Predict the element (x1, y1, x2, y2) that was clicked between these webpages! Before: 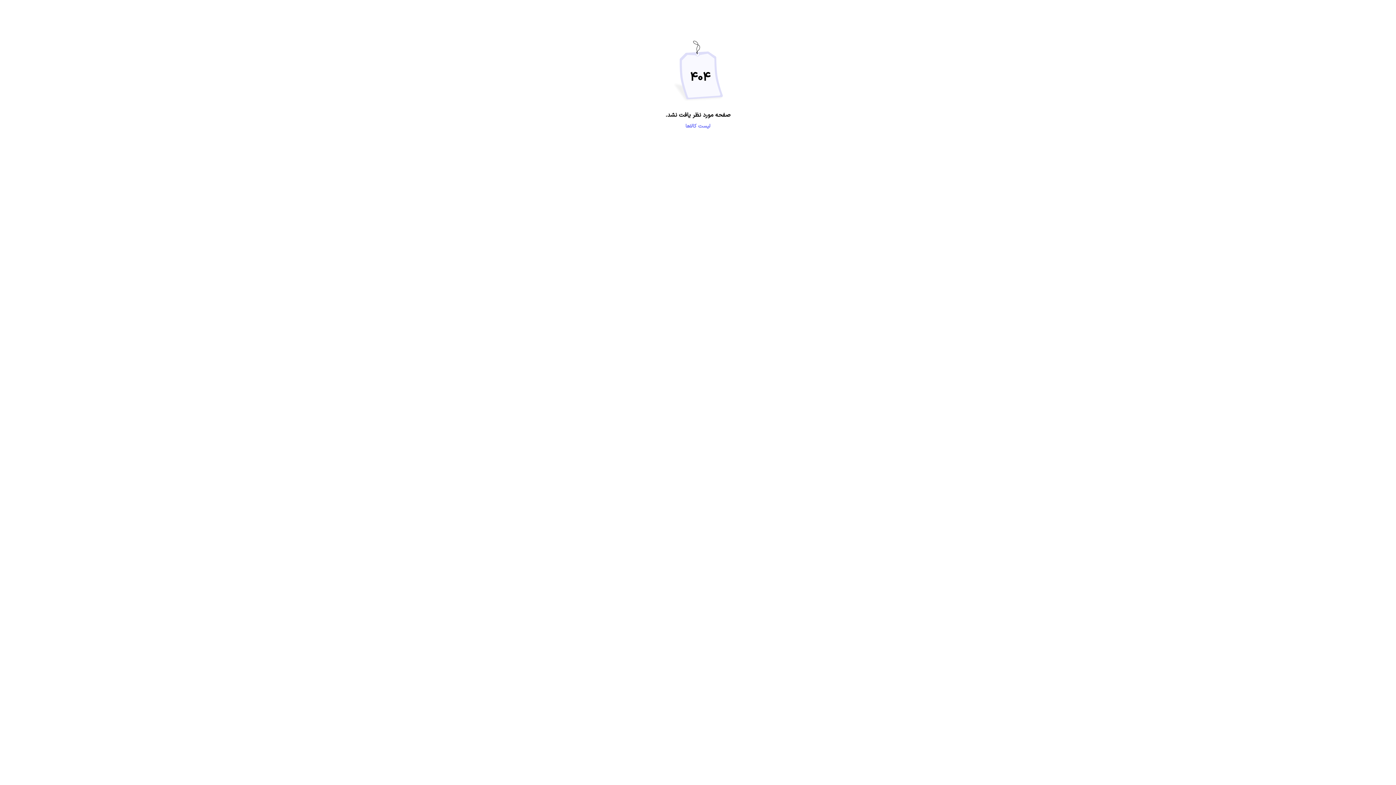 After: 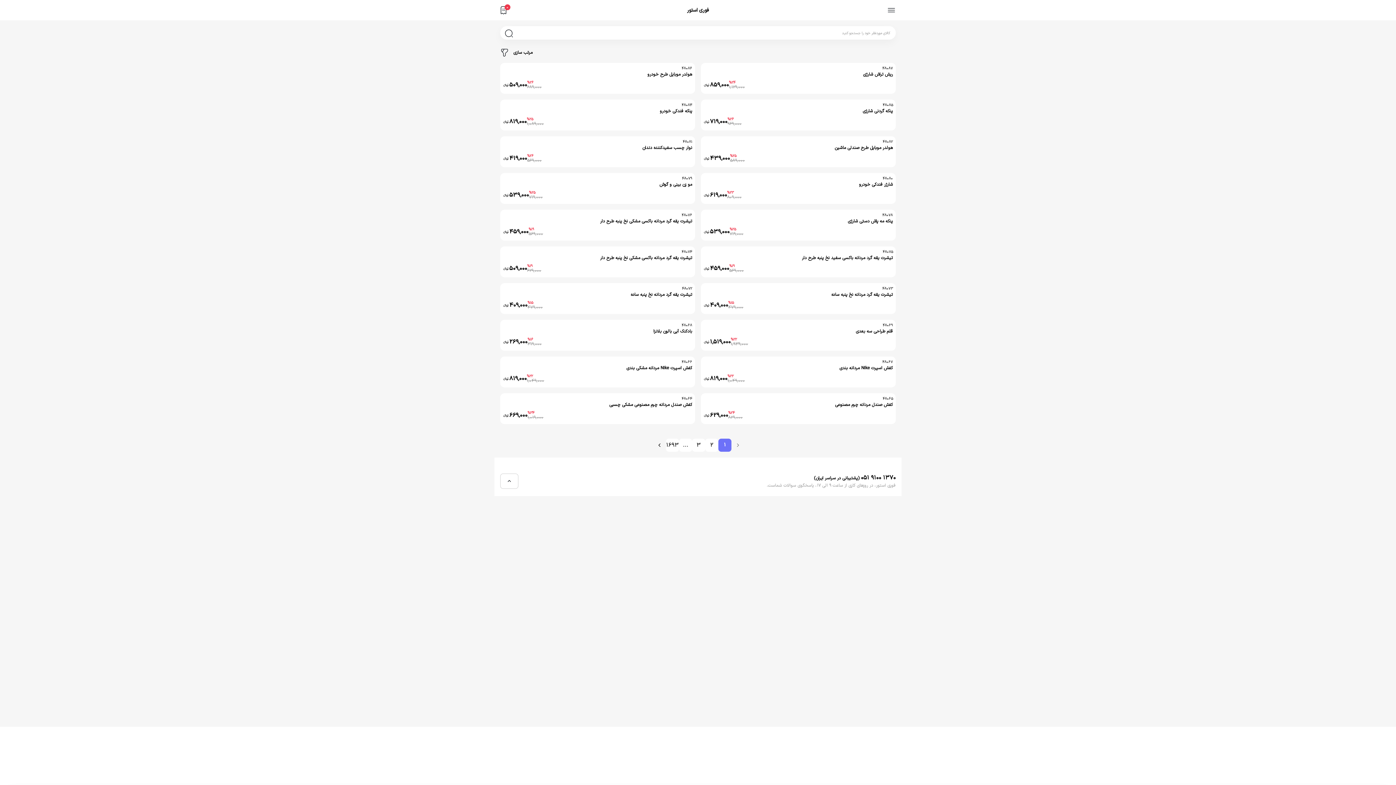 Action: label: لیست کالاها bbox: (685, 122, 710, 130)